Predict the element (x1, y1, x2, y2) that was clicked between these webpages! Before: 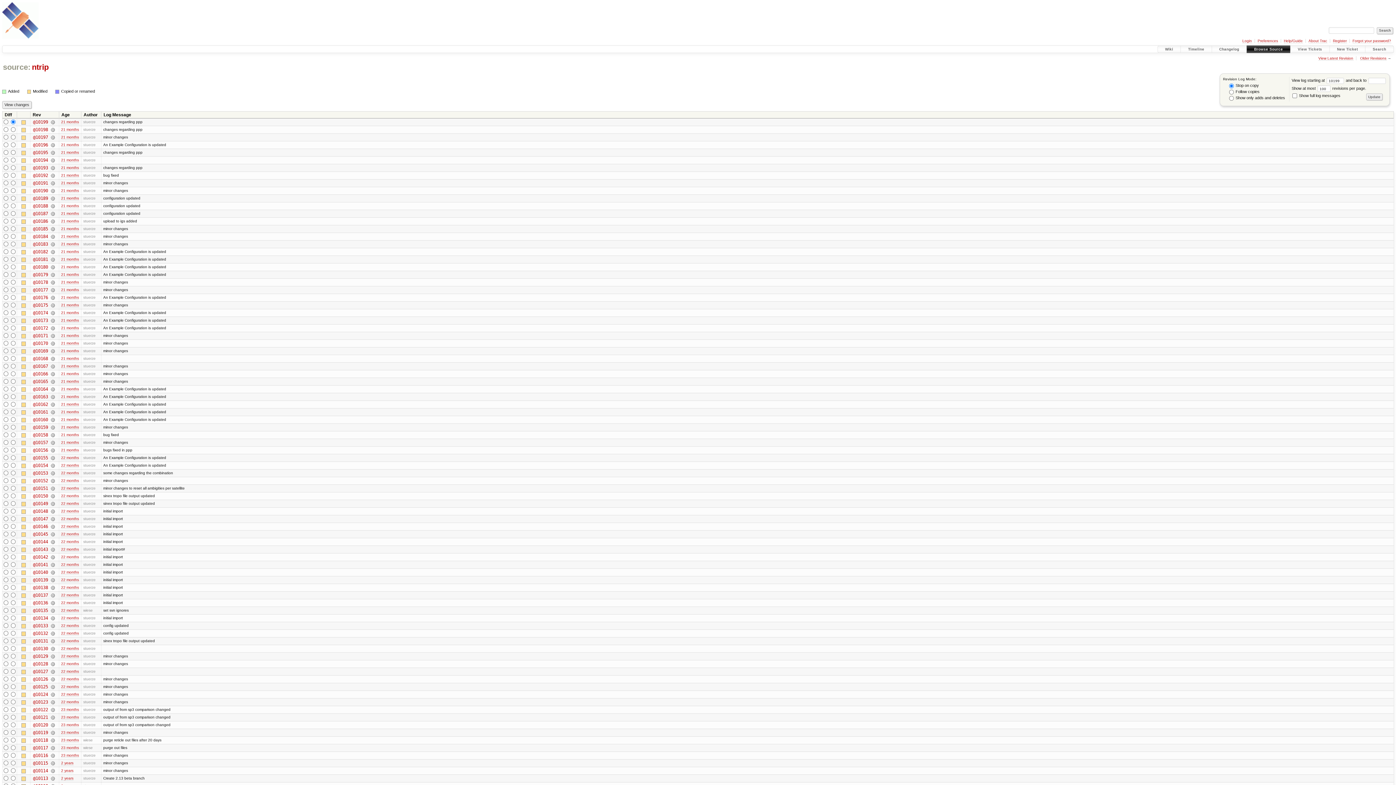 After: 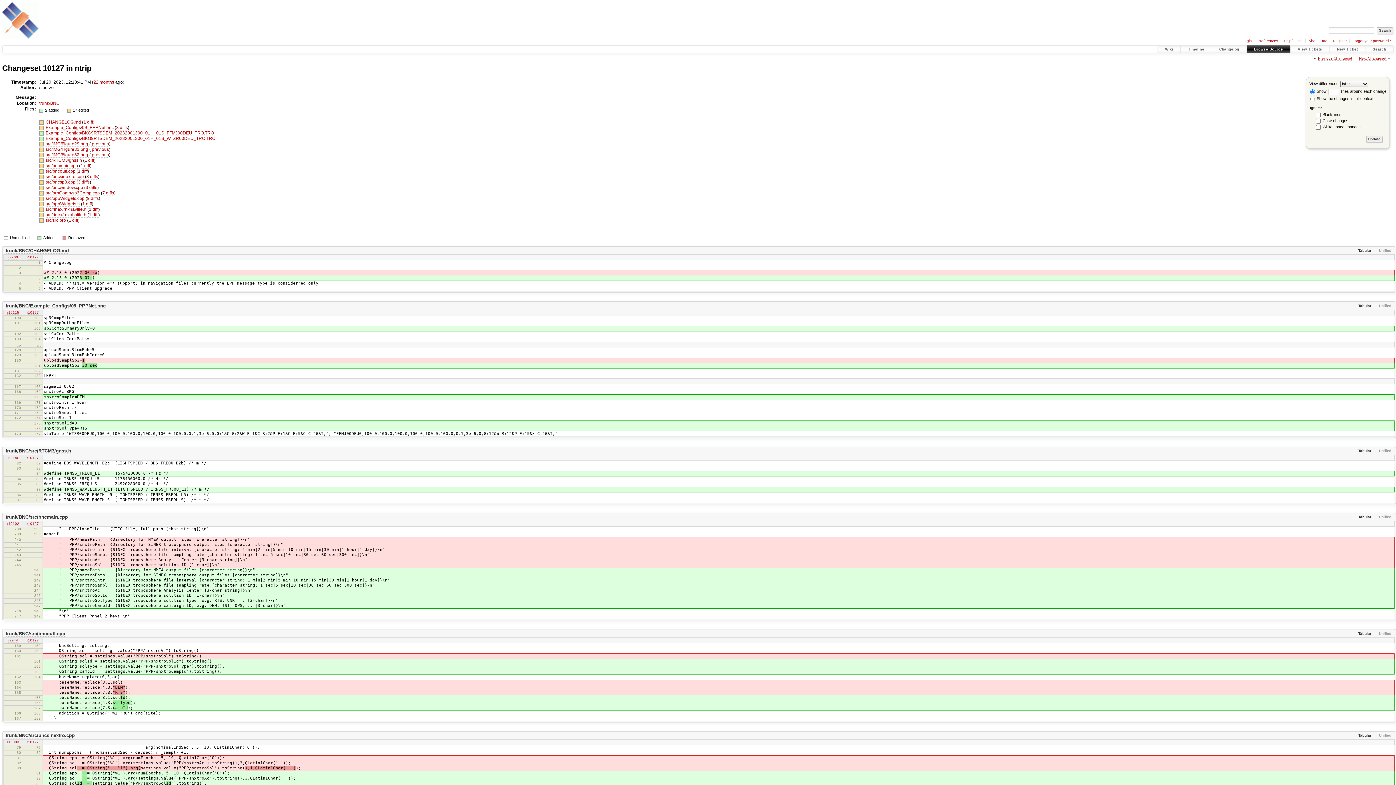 Action: label:   bbox: (50, 669, 54, 674)